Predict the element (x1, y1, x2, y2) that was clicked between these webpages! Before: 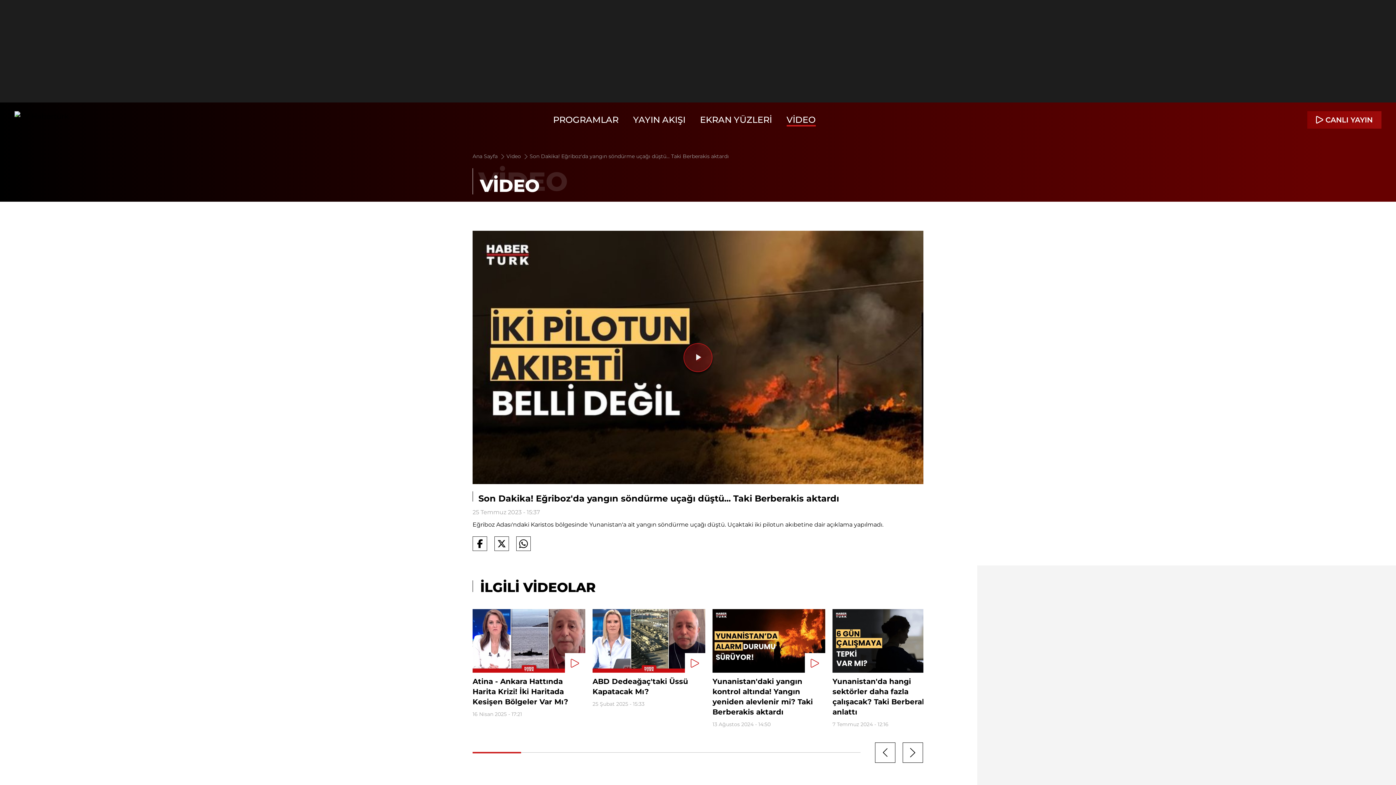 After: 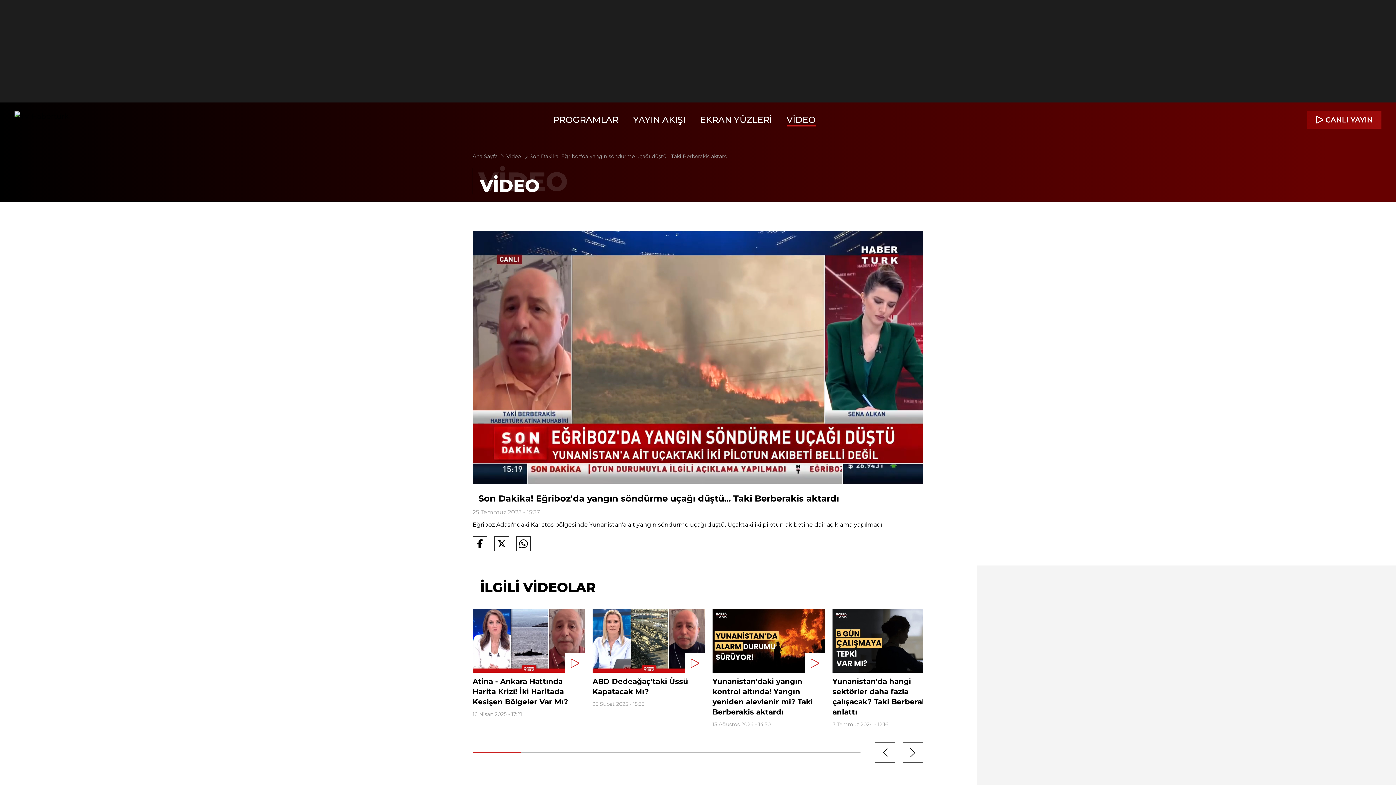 Action: label: Videoyu Oynat bbox: (683, 343, 712, 372)